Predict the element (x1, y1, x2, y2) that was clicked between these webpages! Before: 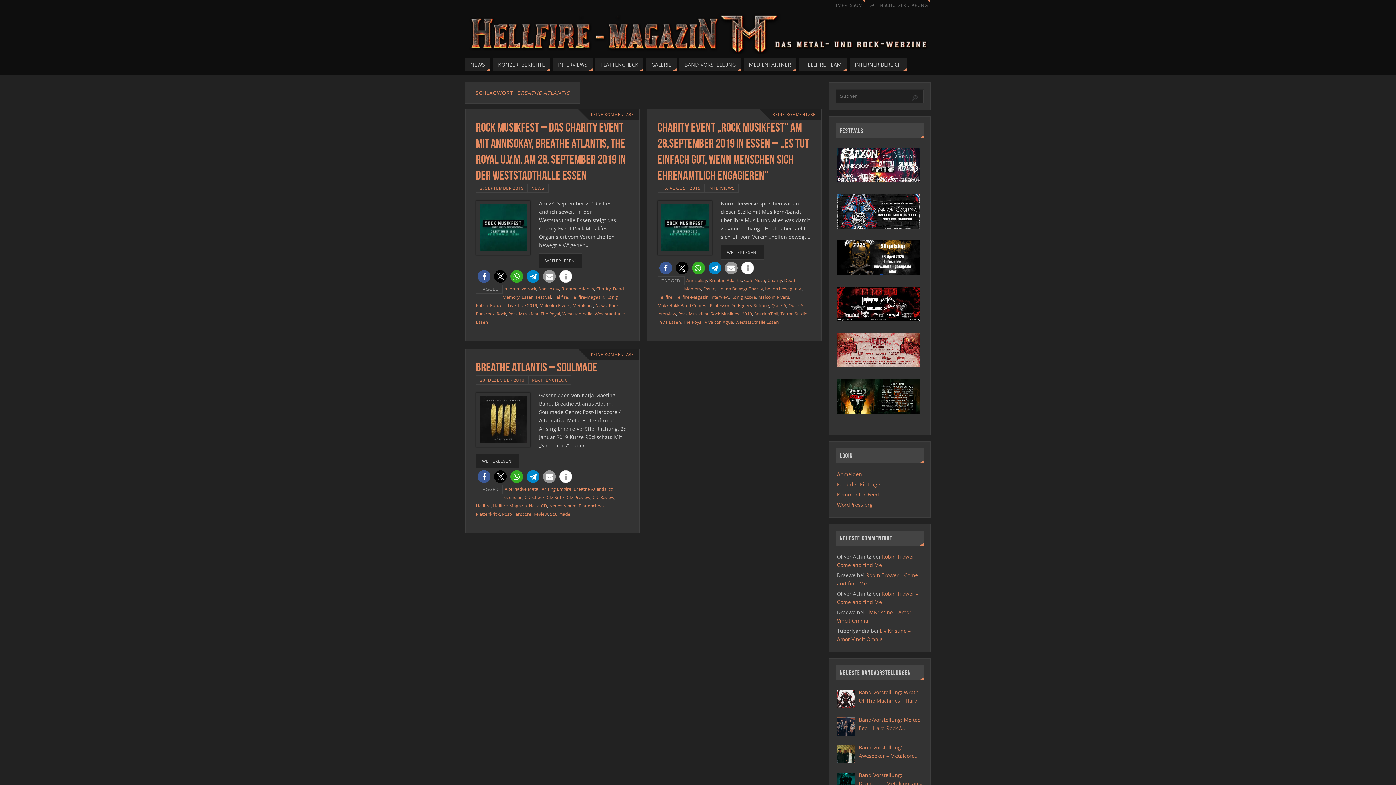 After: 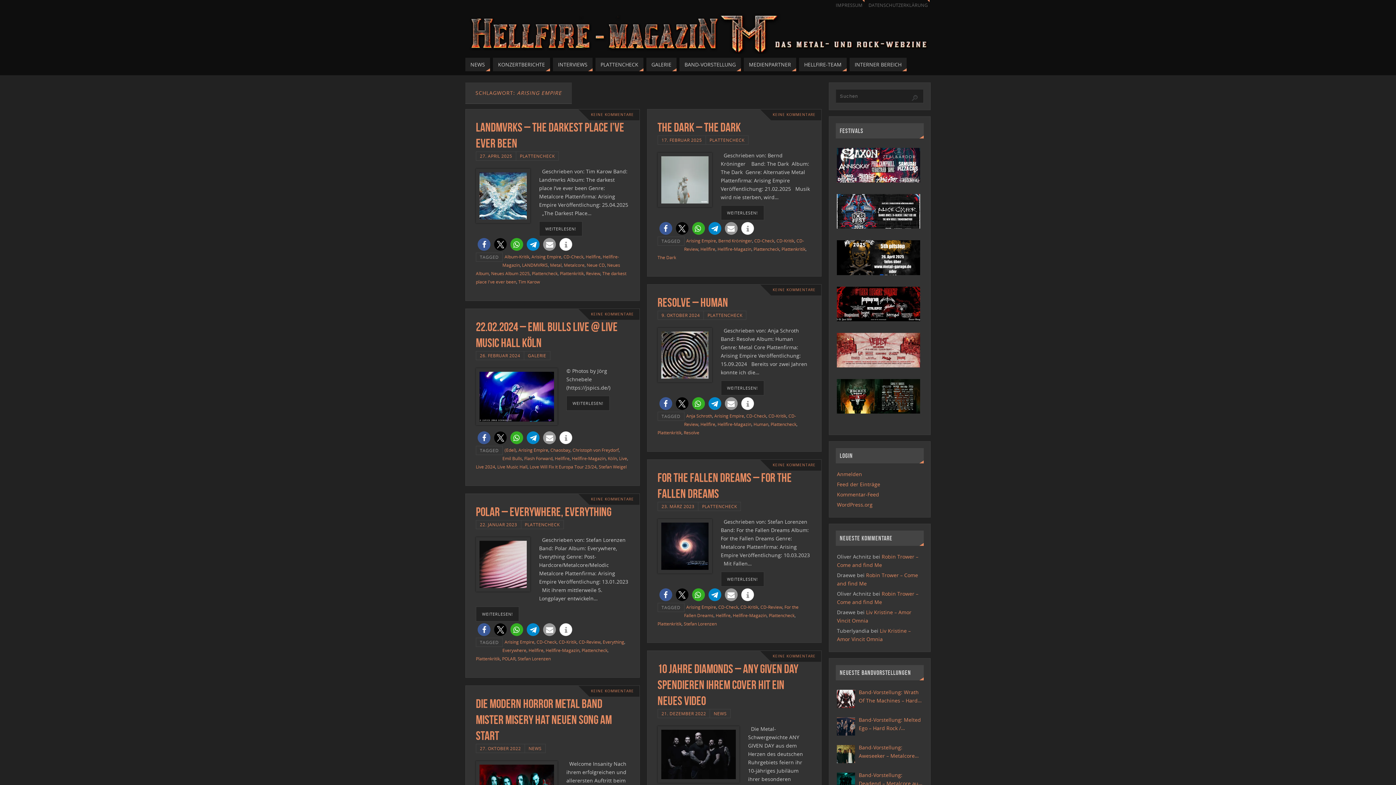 Action: label: Arising Empire bbox: (541, 486, 571, 492)